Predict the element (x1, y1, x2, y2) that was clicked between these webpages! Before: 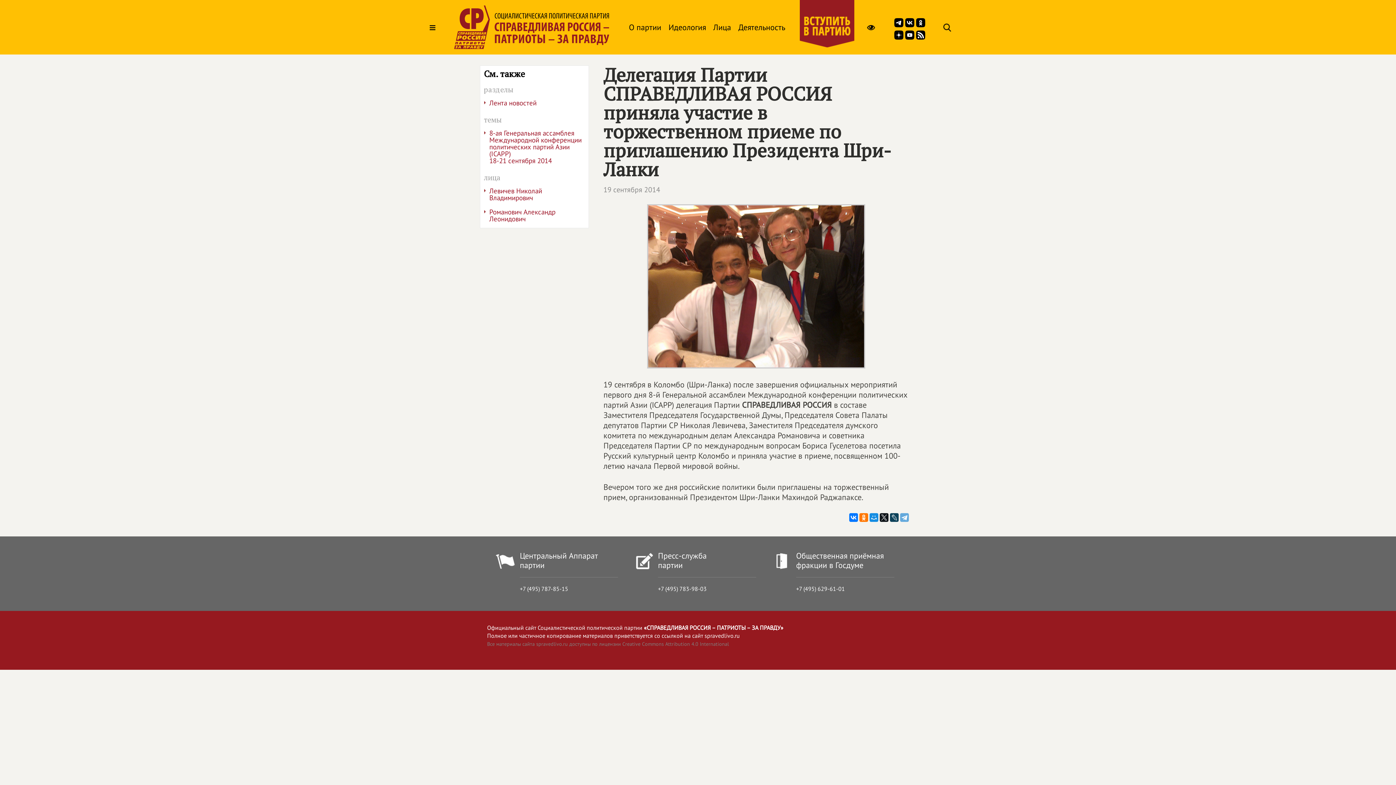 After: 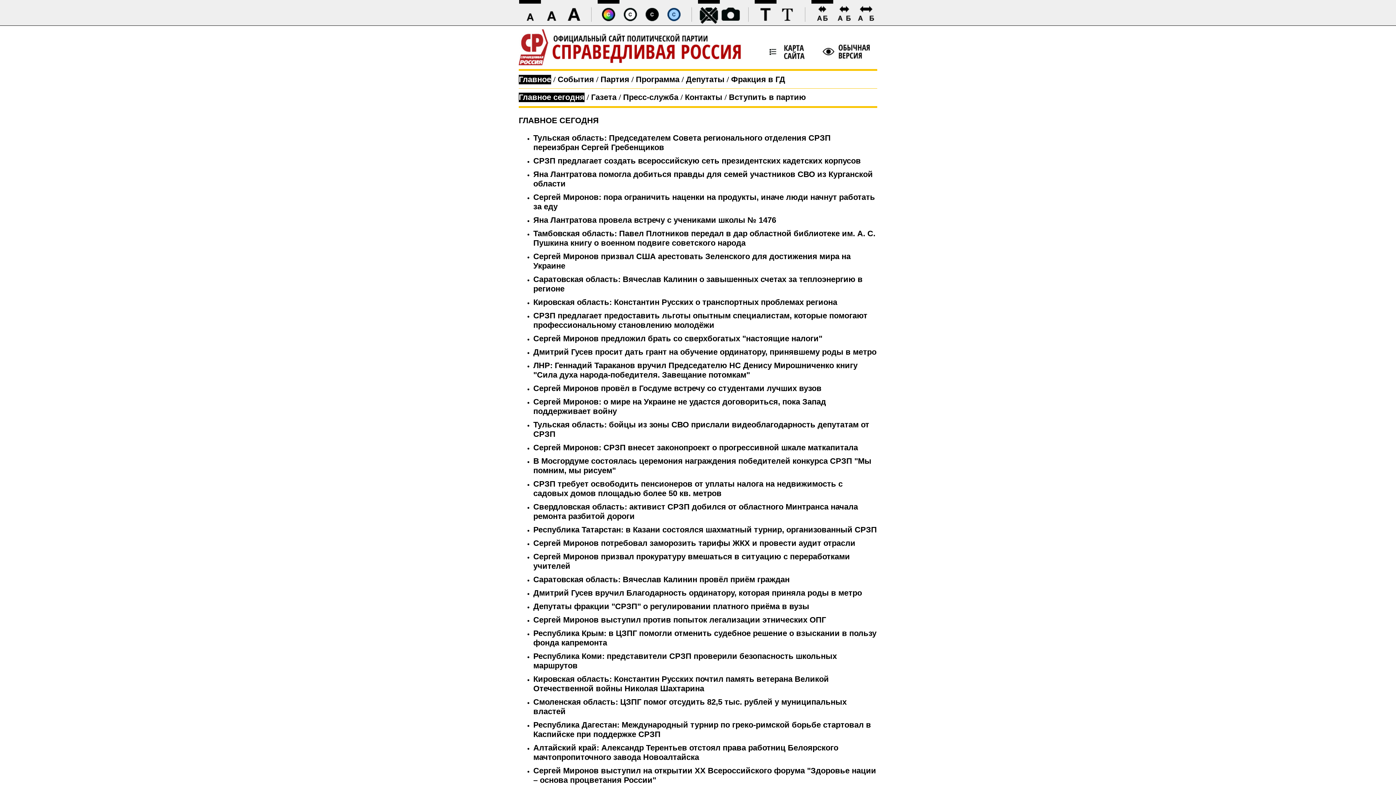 Action: bbox: (867, 23, 876, 33)